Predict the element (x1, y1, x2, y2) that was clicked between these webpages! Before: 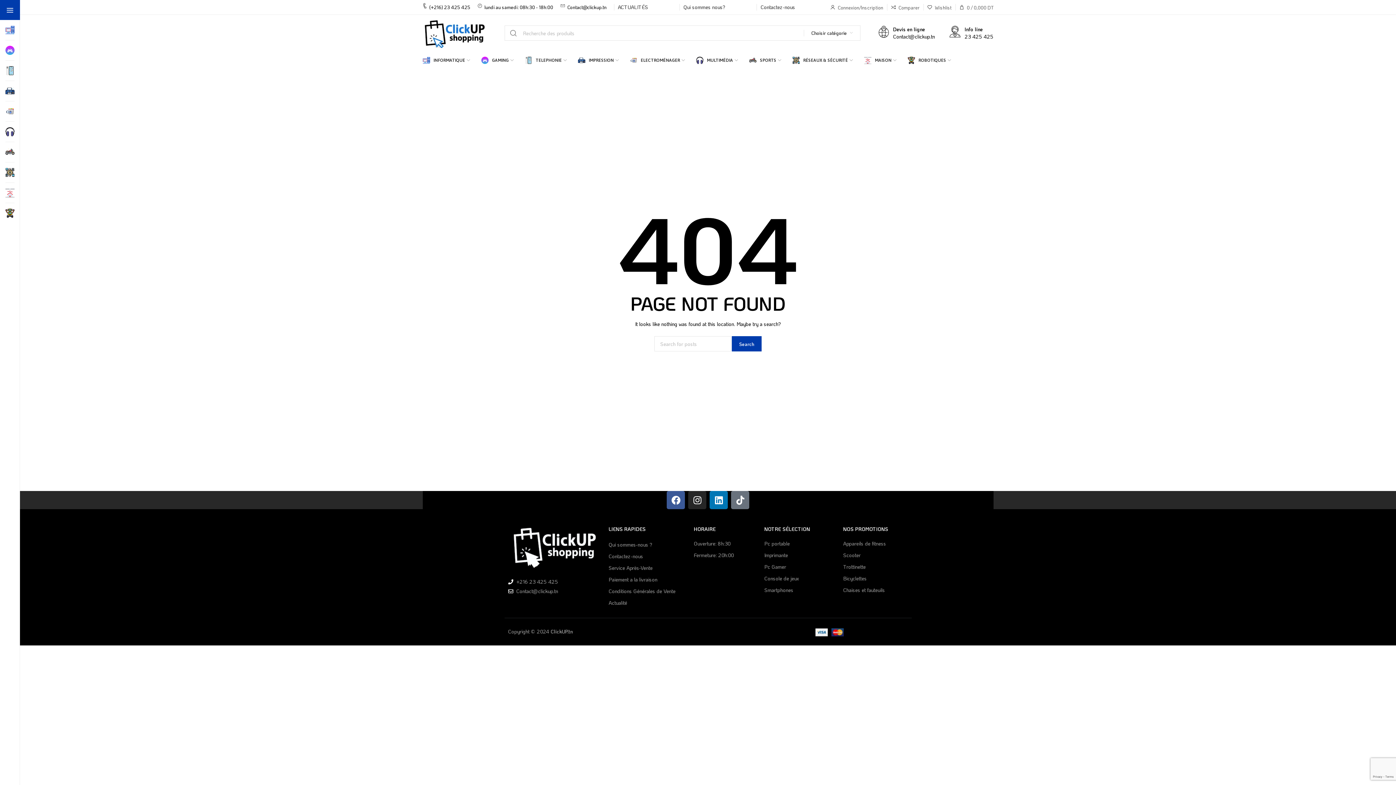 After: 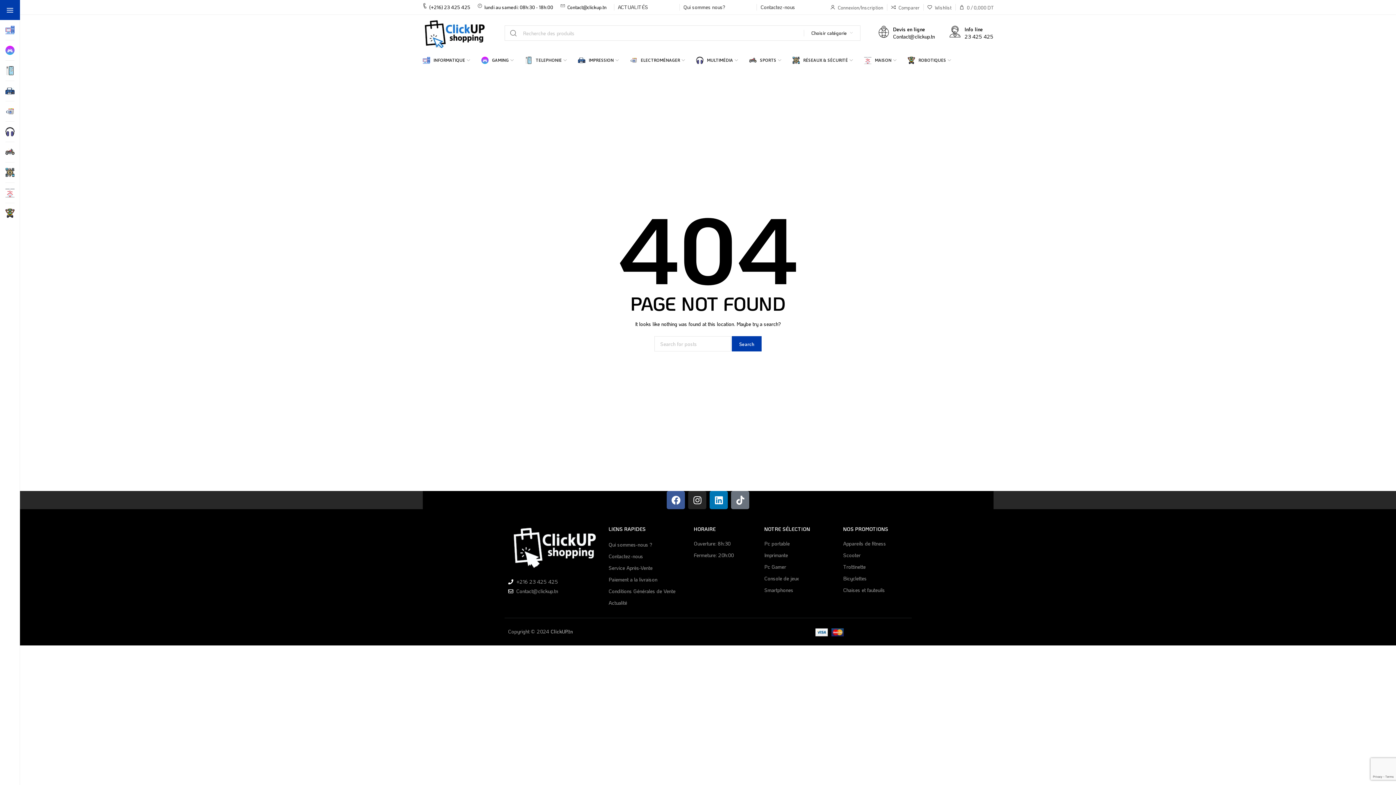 Action: bbox: (887, 0, 923, 14) label: Comparer